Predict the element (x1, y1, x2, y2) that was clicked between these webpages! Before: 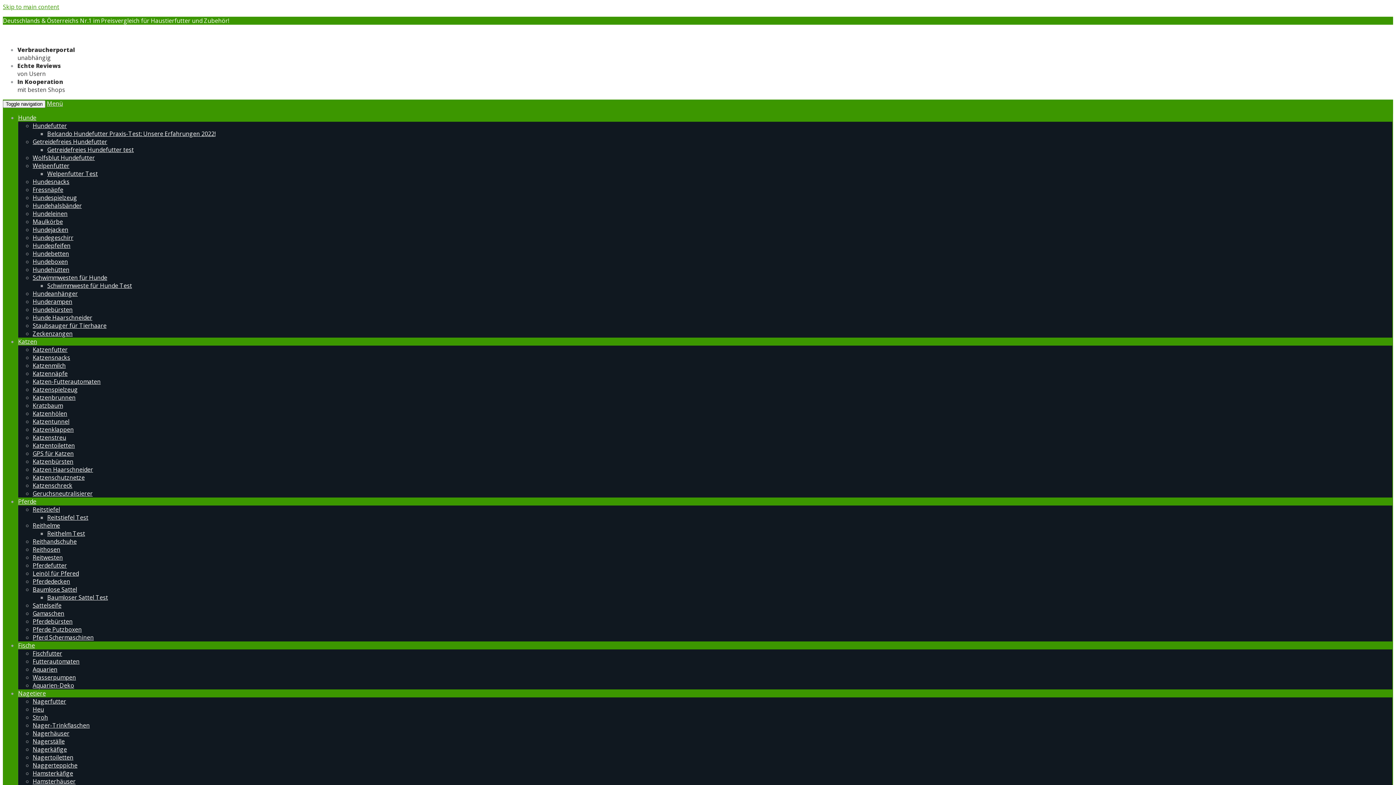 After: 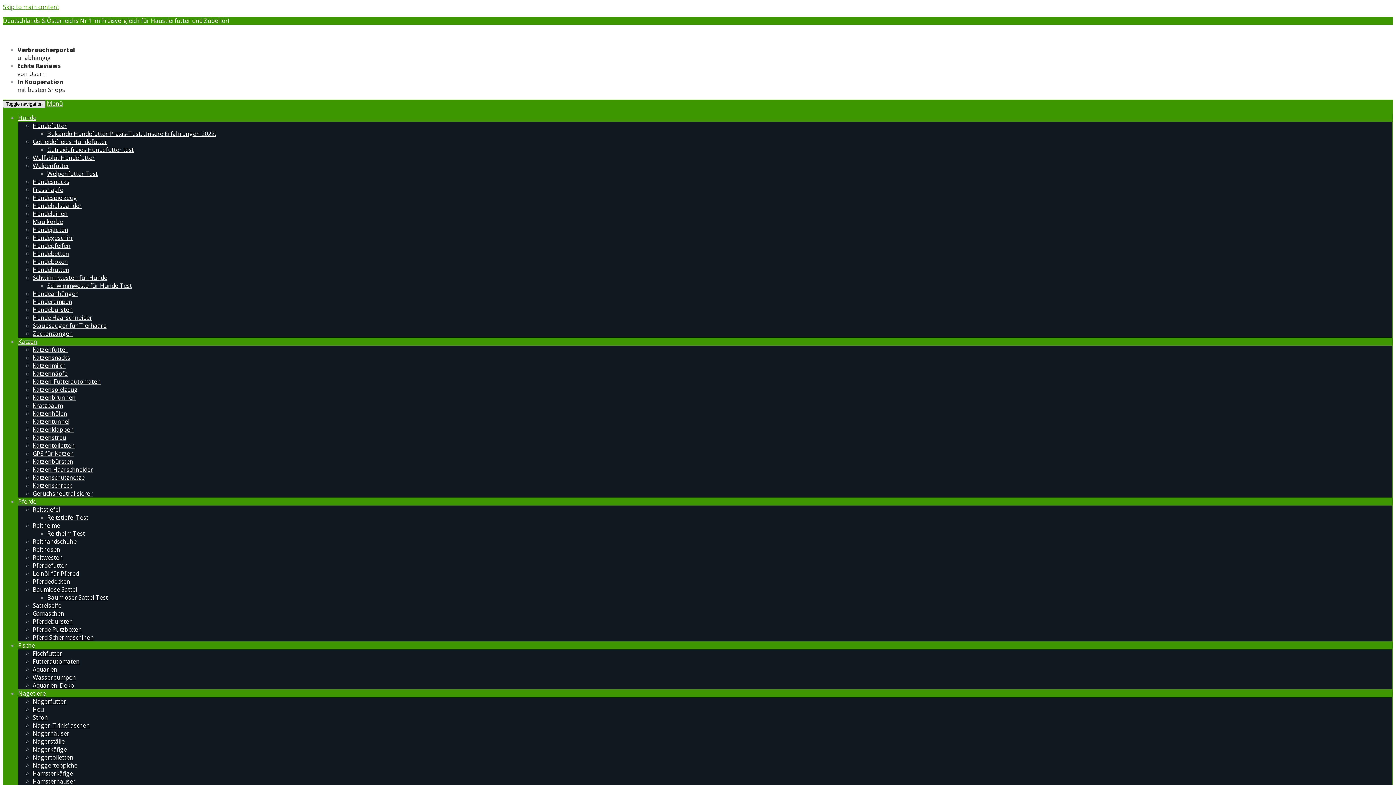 Action: bbox: (2, 100, 45, 108) label: Toggle navigation